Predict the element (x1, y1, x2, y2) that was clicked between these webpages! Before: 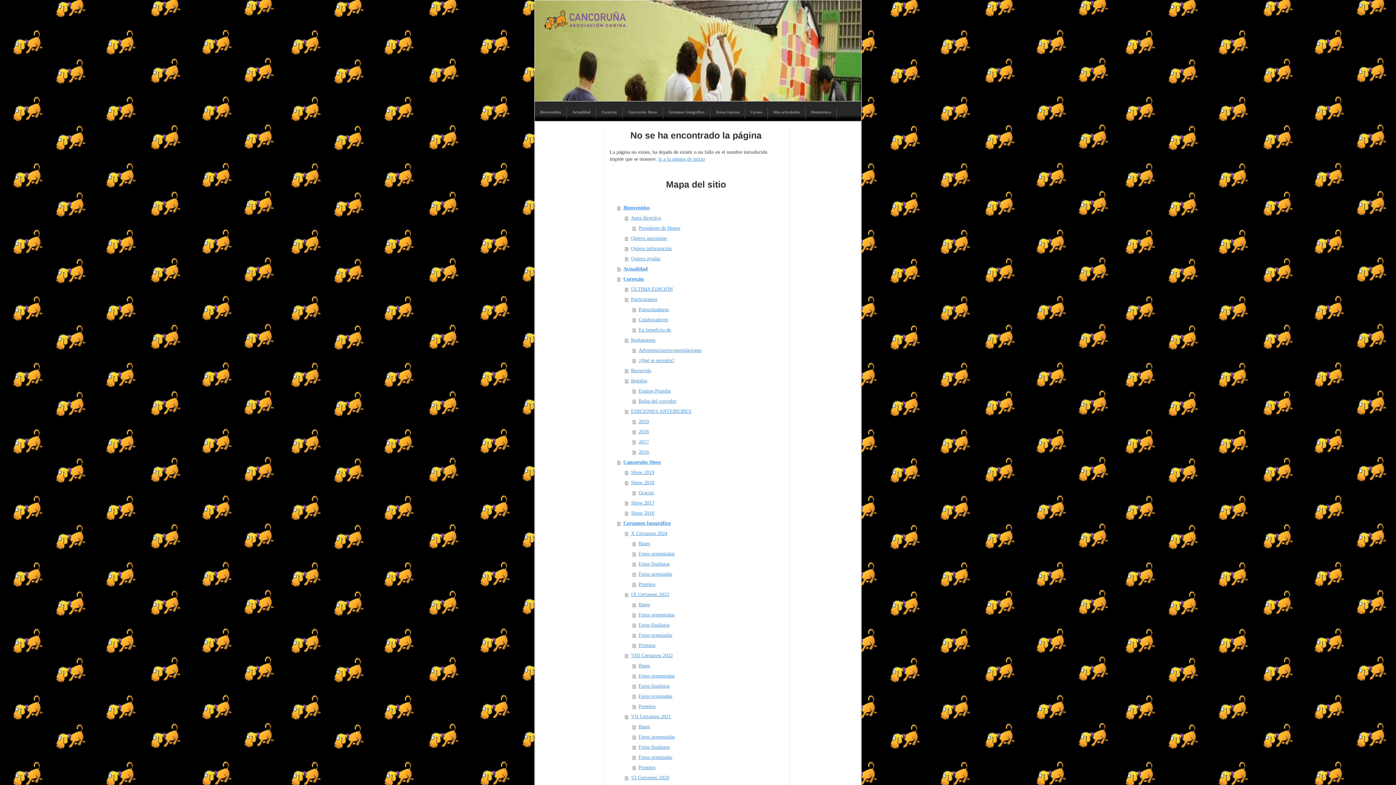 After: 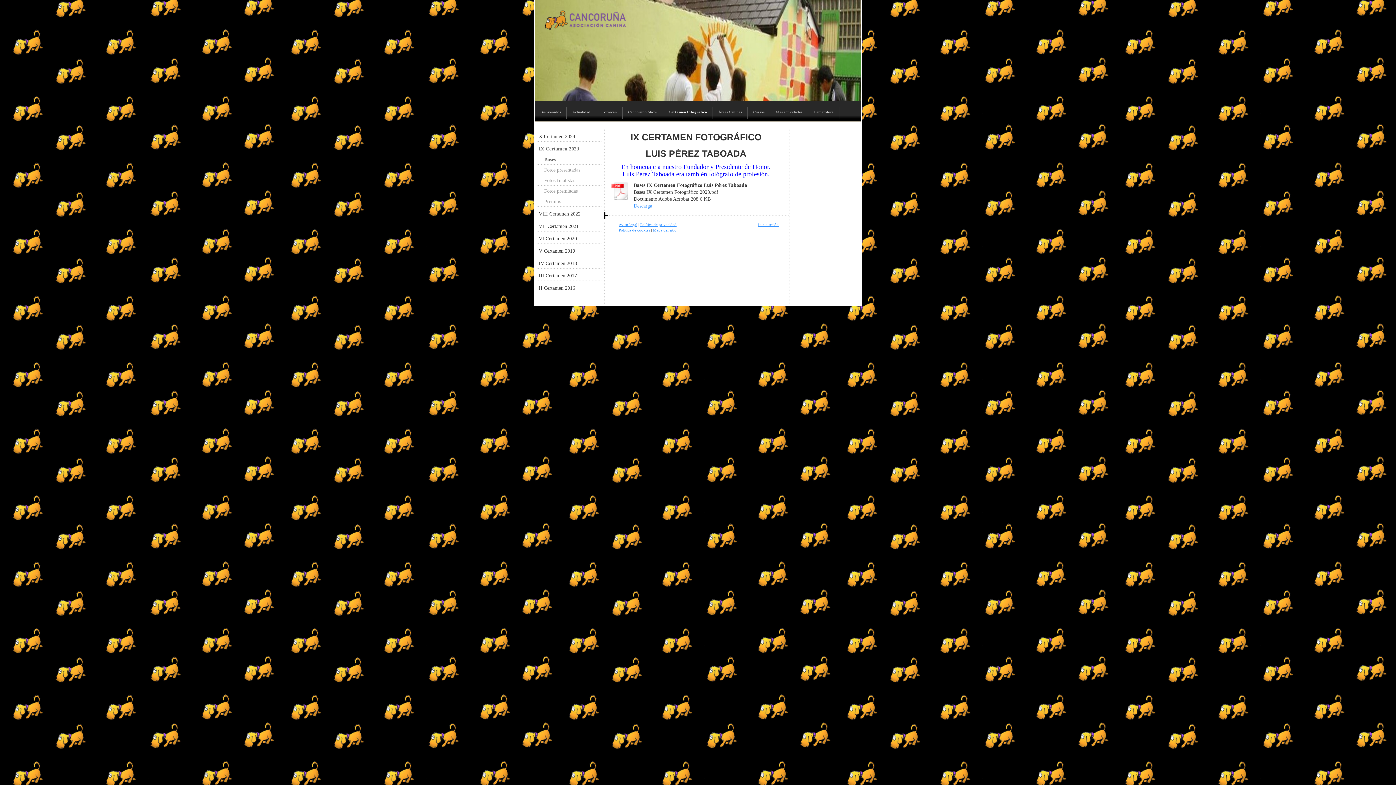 Action: bbox: (632, 600, 782, 610) label: Bases